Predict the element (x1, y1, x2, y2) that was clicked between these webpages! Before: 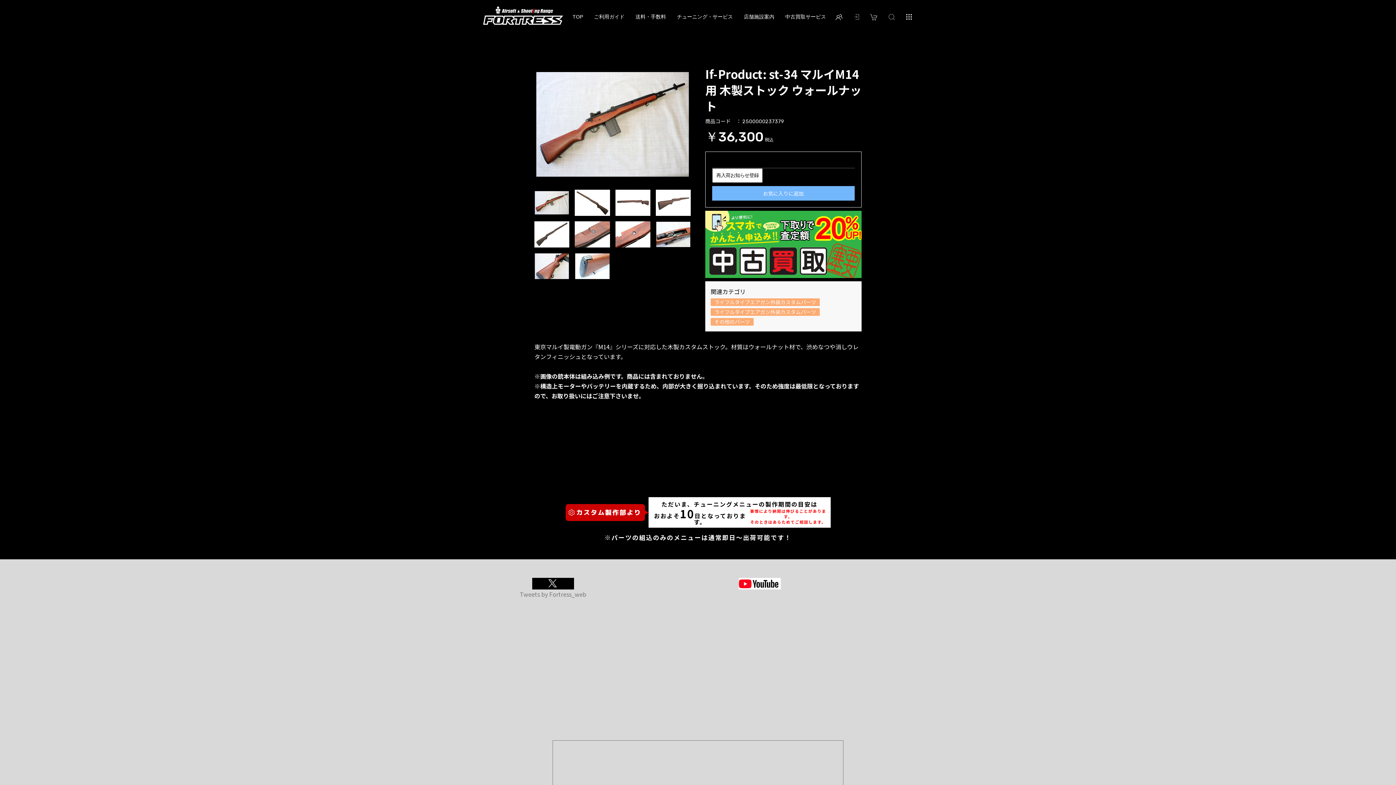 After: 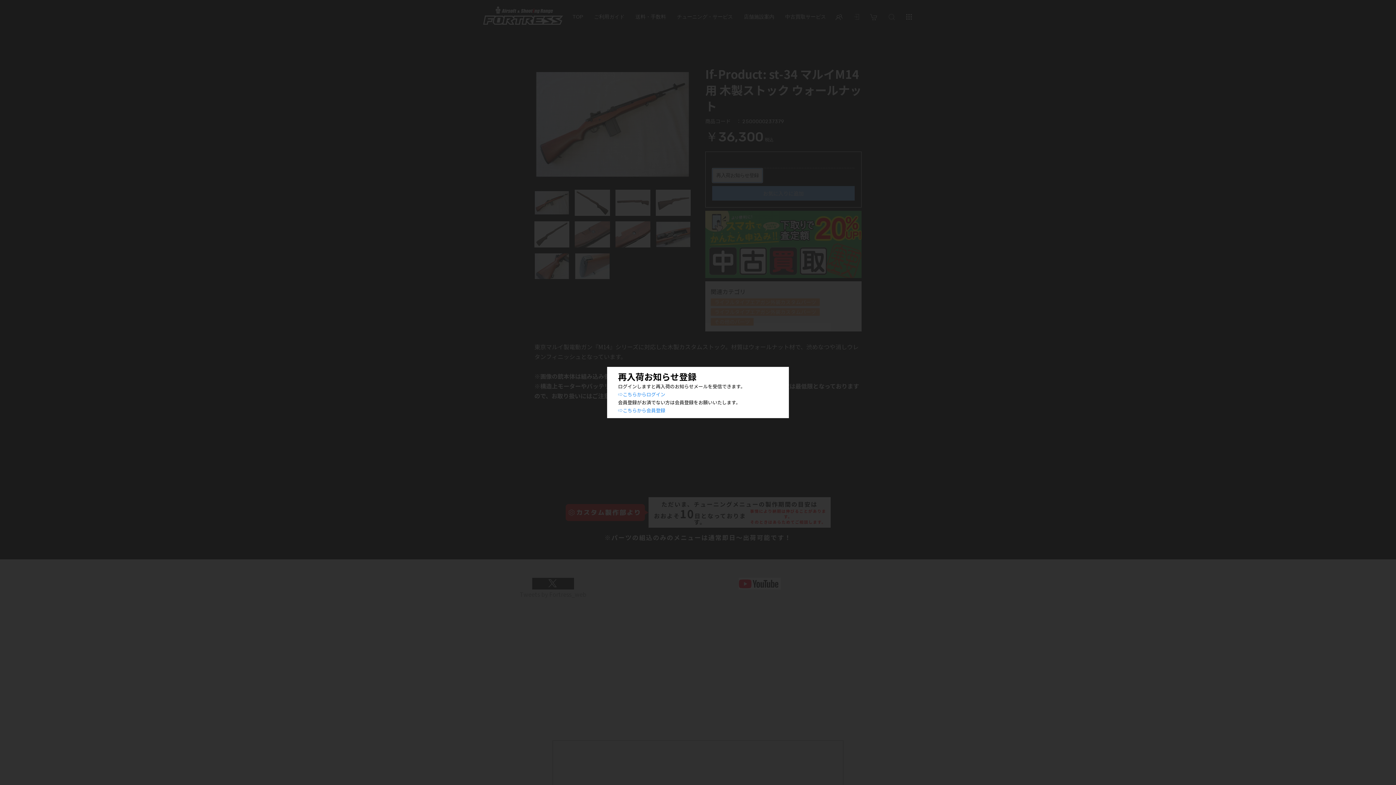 Action: label: 再入荷お知らせ登録 bbox: (712, 168, 763, 182)